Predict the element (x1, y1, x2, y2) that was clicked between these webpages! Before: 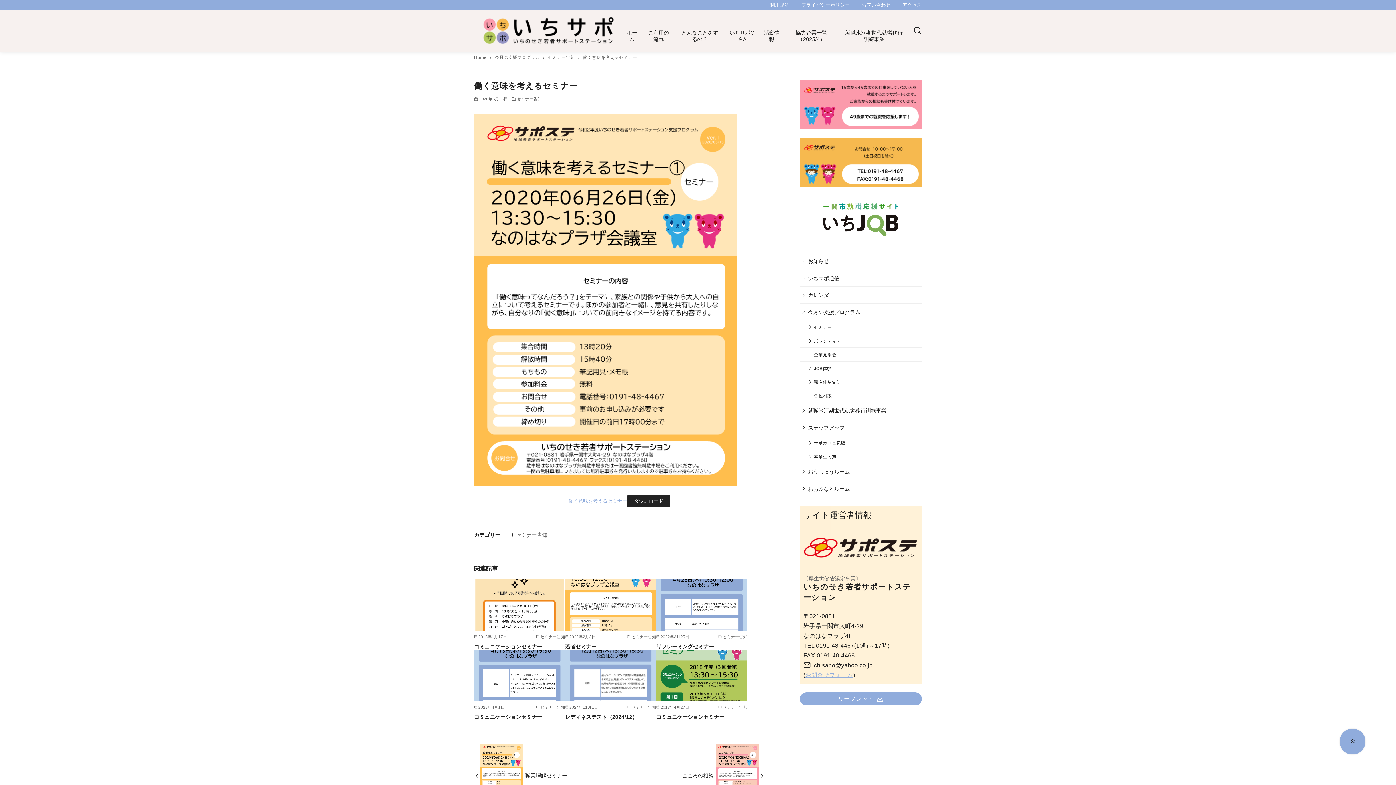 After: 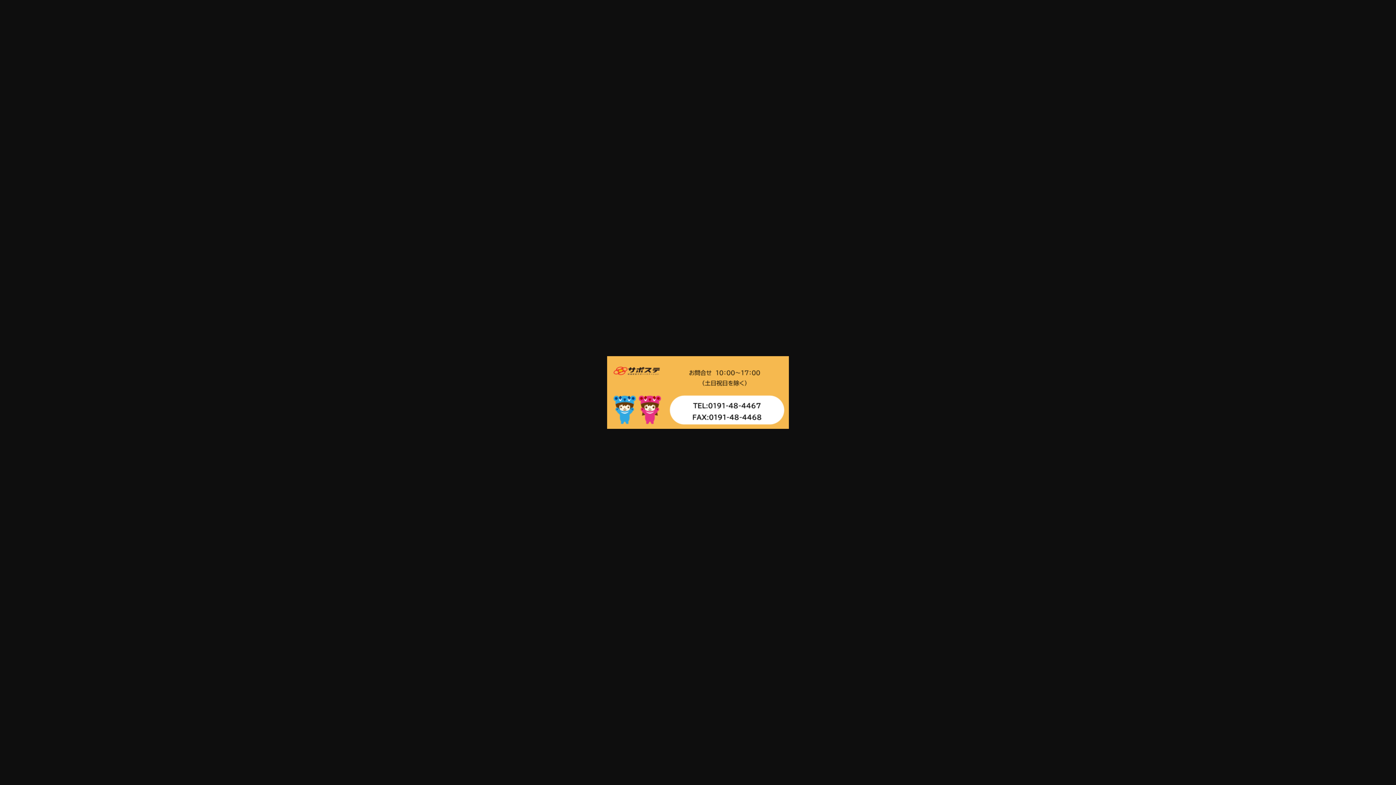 Action: bbox: (800, 137, 922, 186)